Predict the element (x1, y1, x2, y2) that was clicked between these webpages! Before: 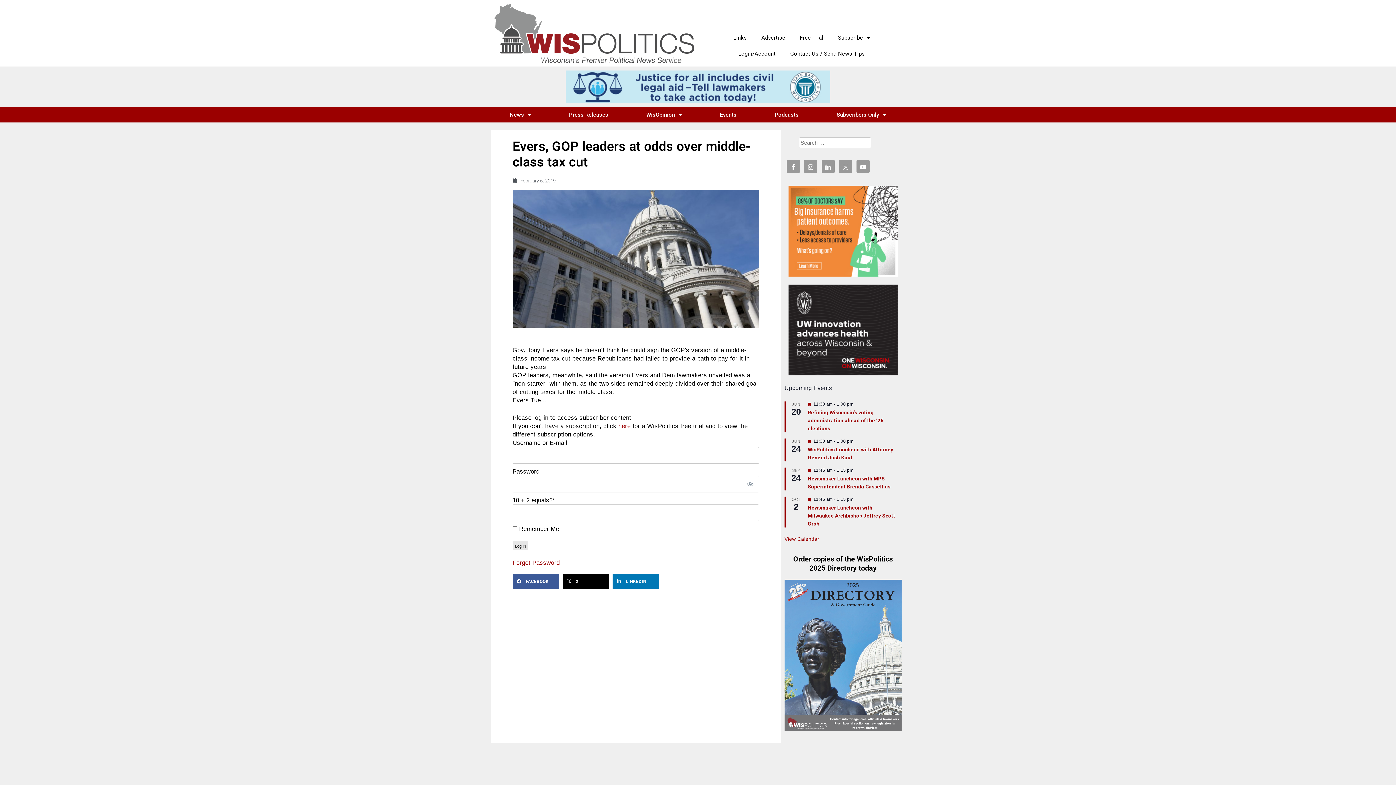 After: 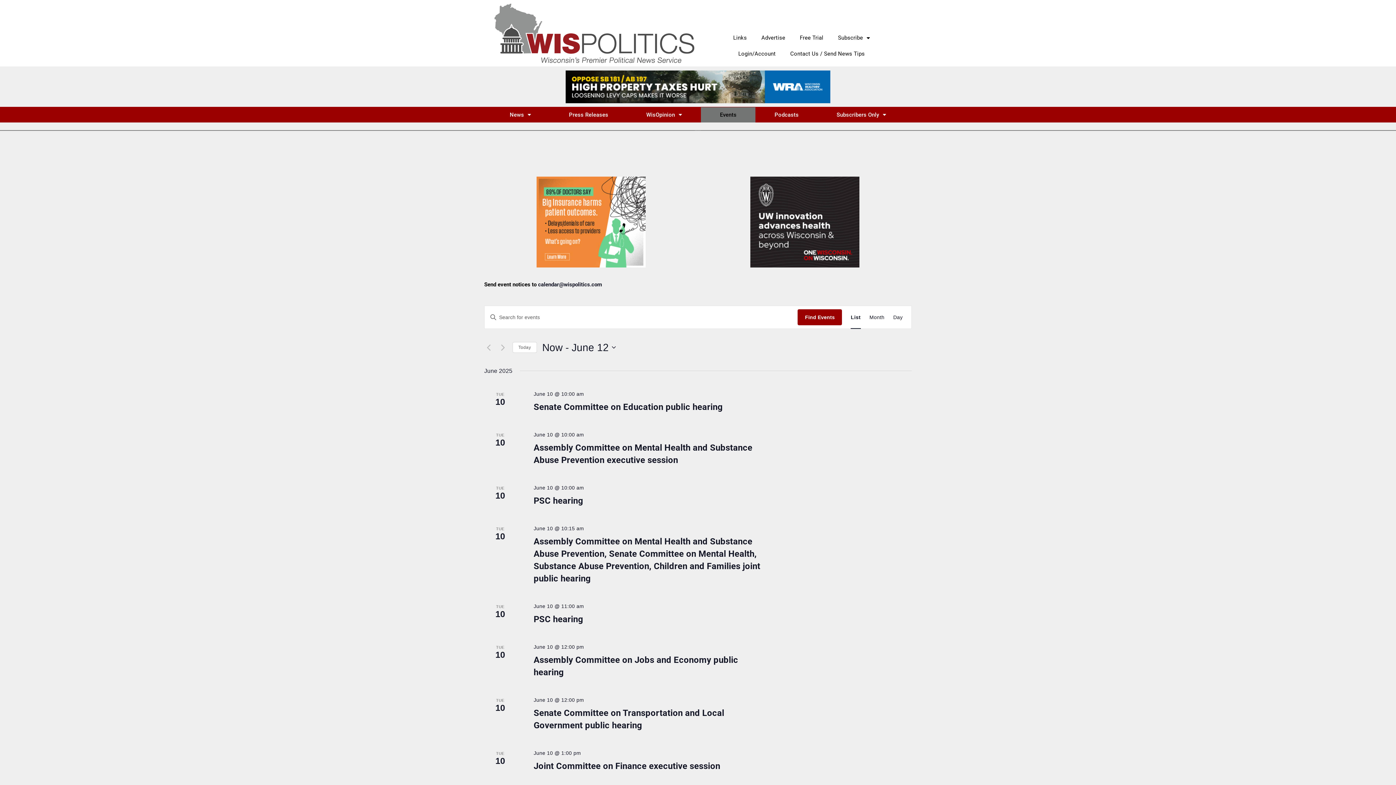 Action: label: Events bbox: (701, 107, 755, 122)